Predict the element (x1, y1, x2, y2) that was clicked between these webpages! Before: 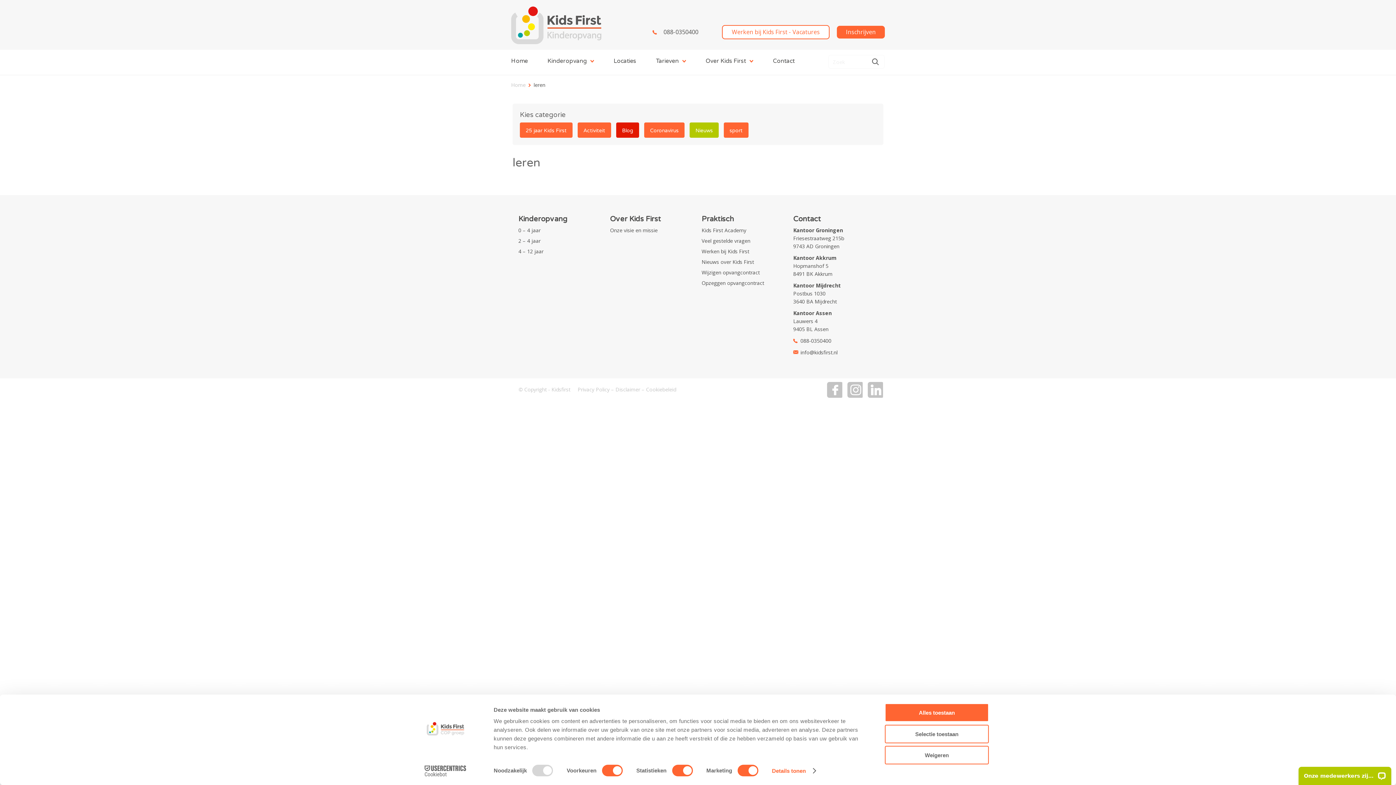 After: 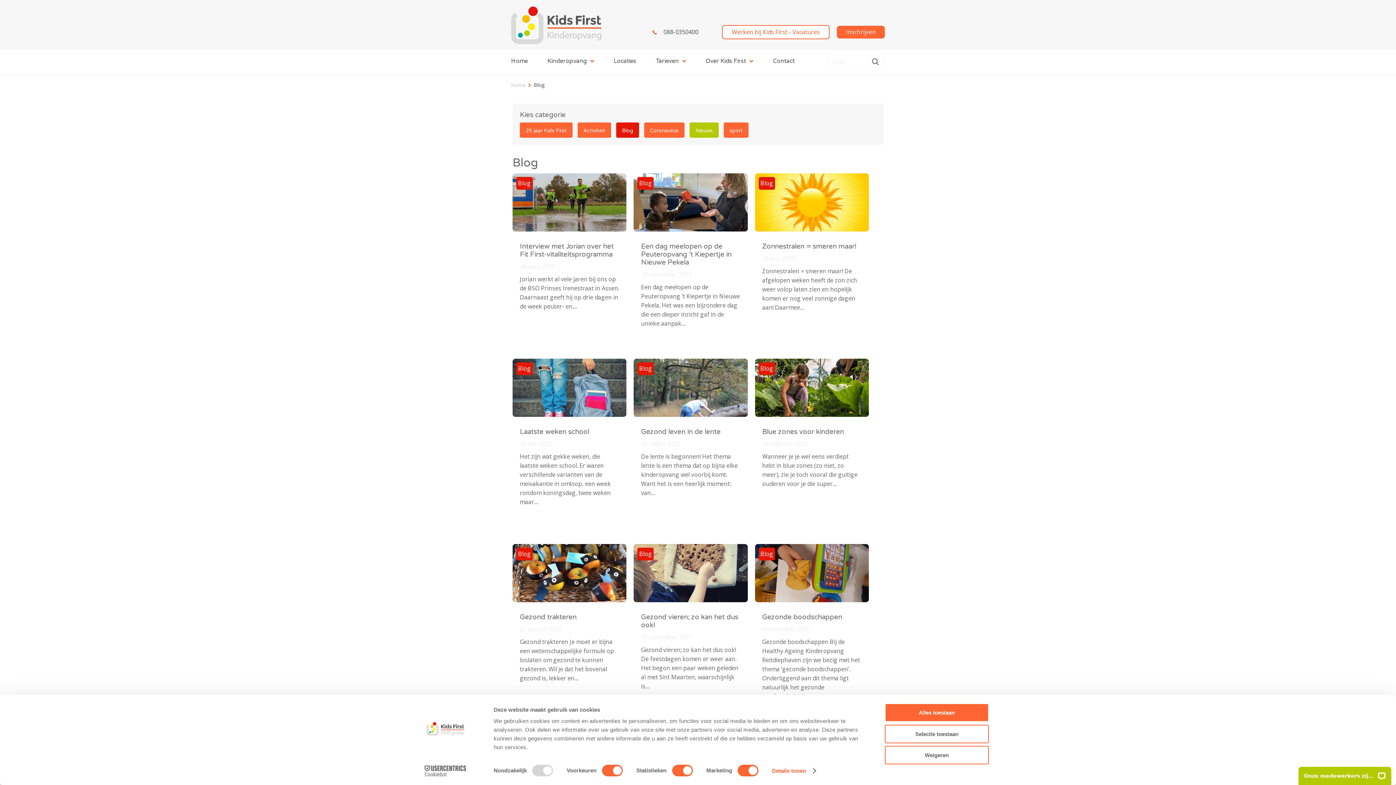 Action: label: Blog bbox: (616, 122, 639, 137)